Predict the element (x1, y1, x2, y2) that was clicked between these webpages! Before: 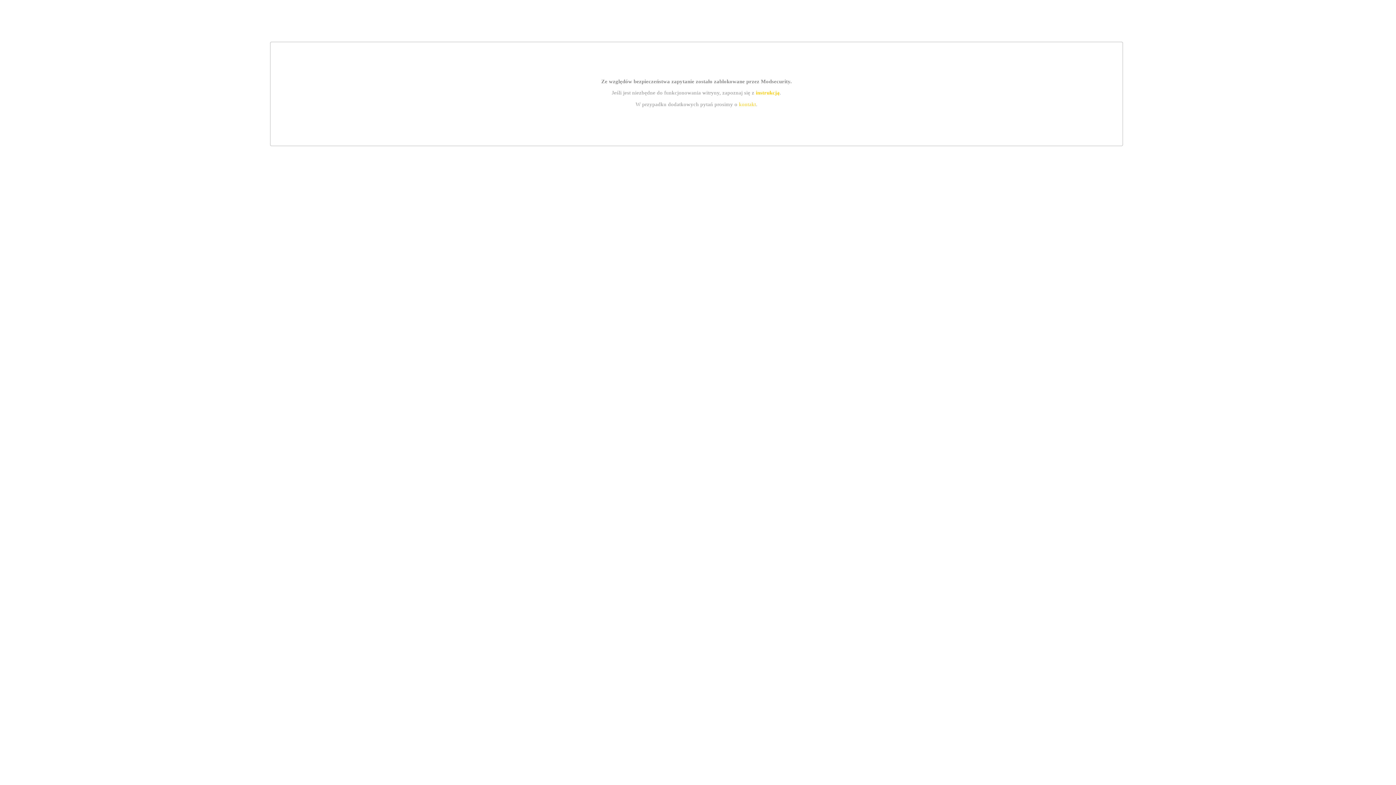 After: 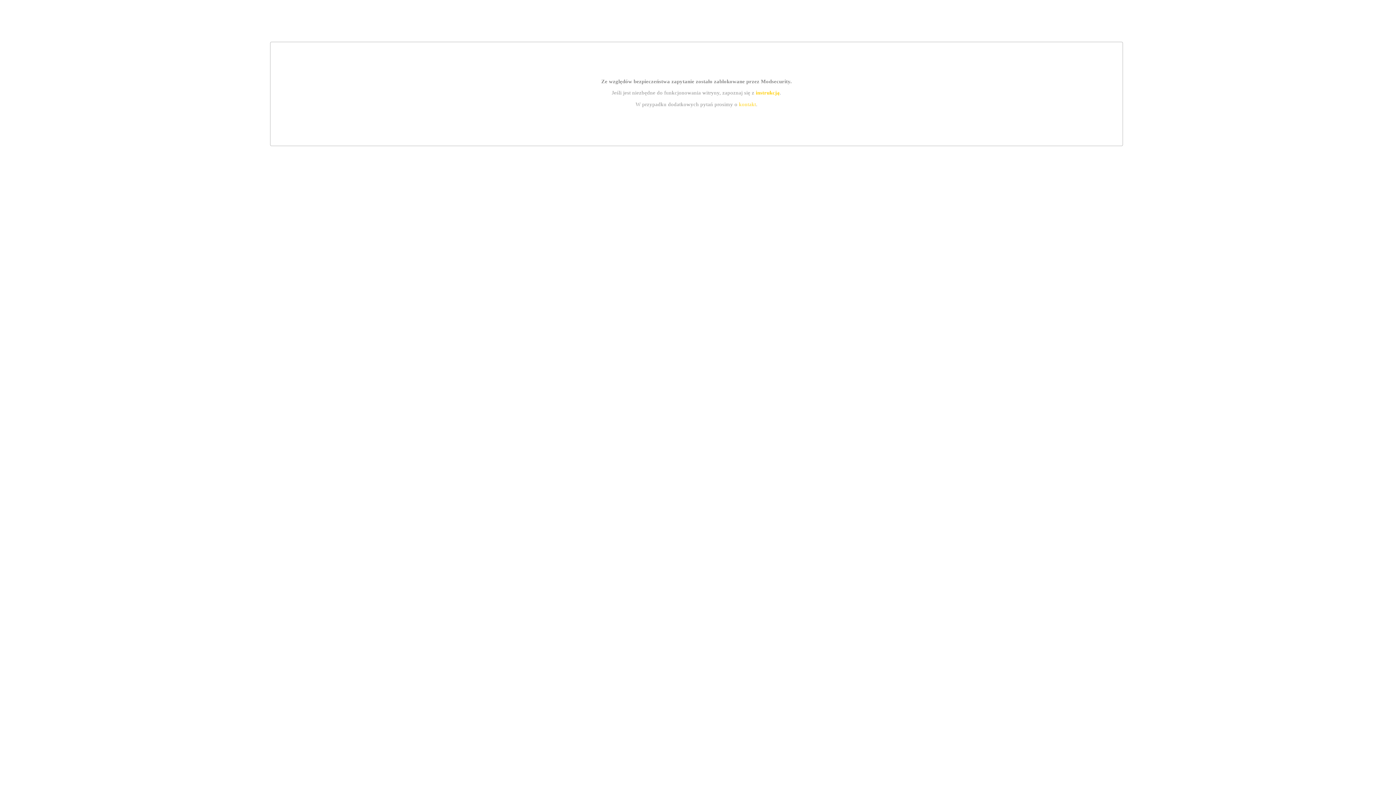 Action: bbox: (739, 101, 756, 107) label: kontakt